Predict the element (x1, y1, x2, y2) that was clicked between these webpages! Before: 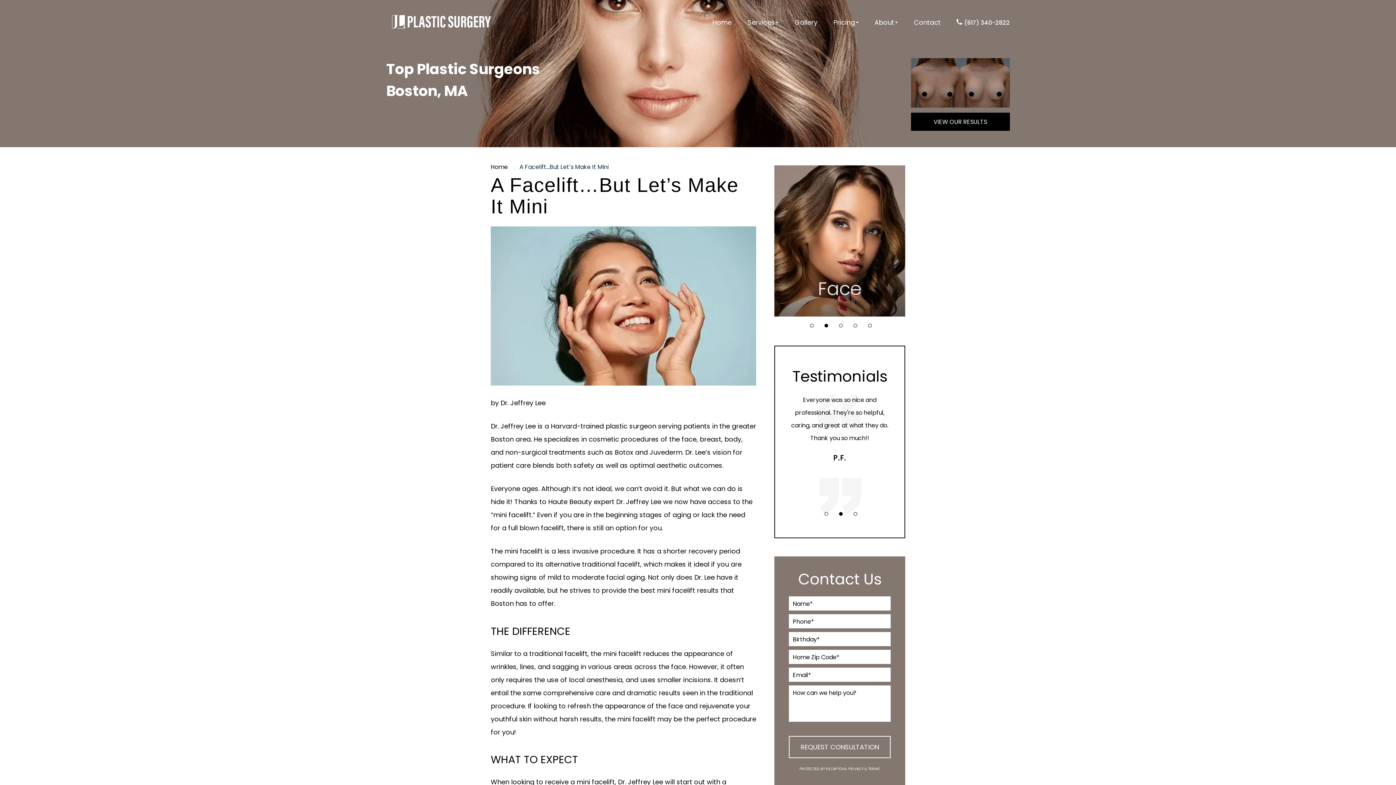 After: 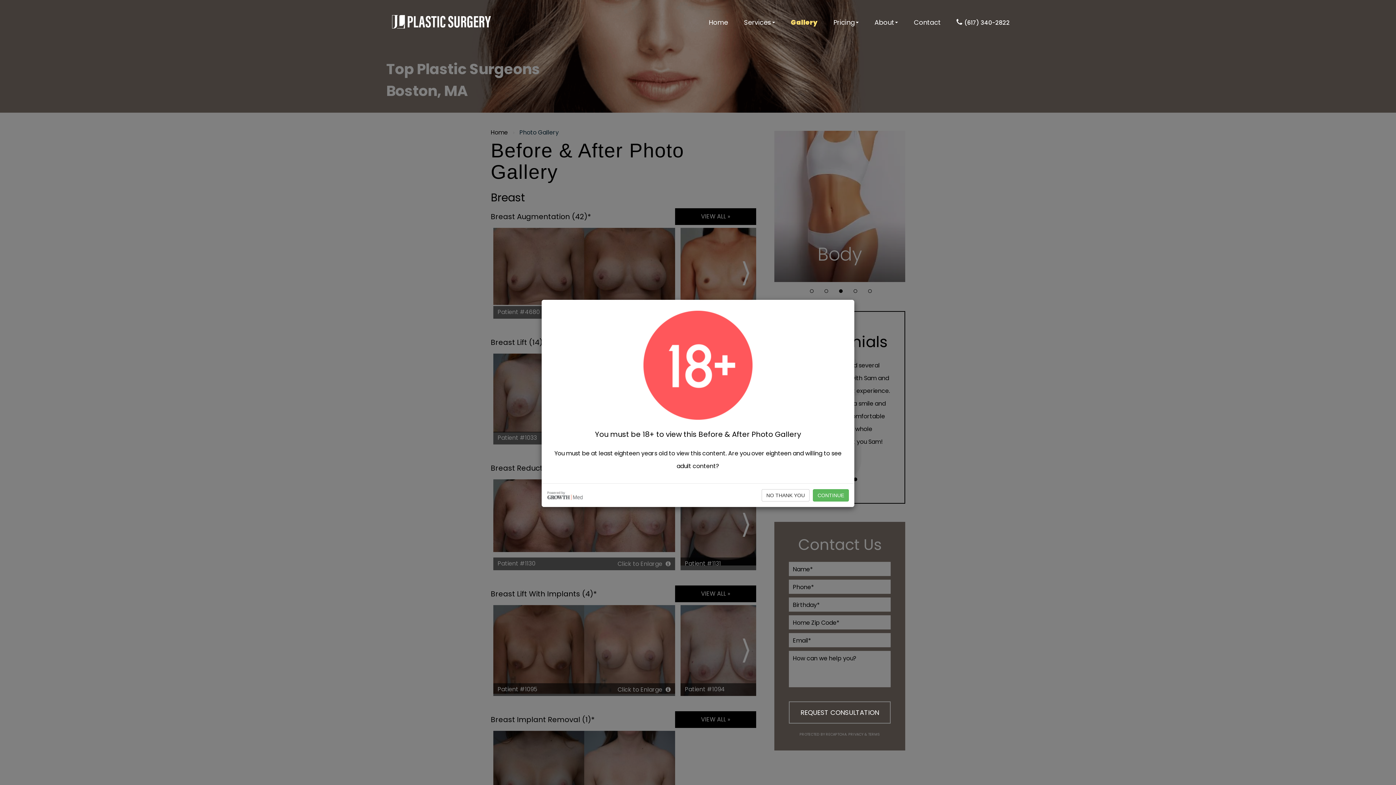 Action: label: VIEW OUR RESULTS bbox: (911, 112, 1010, 130)